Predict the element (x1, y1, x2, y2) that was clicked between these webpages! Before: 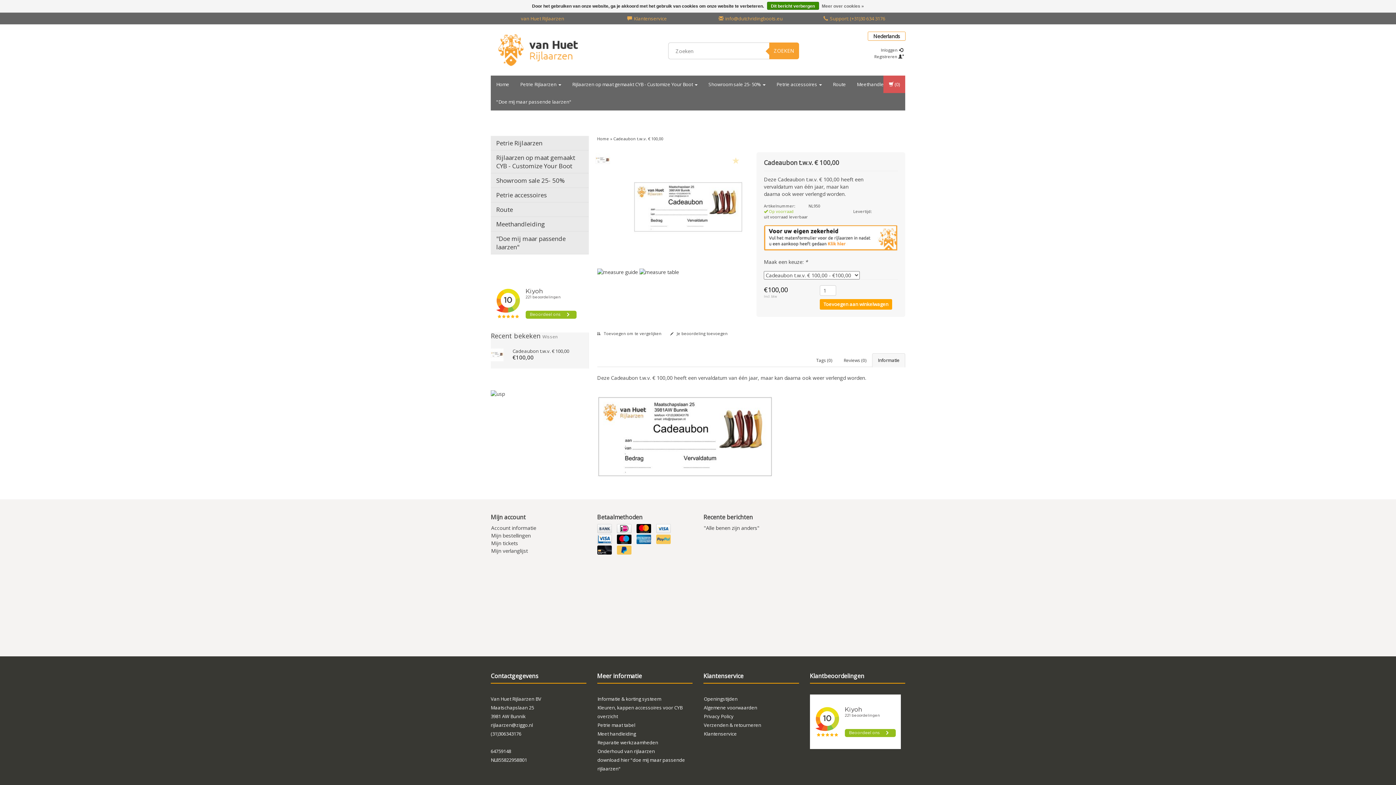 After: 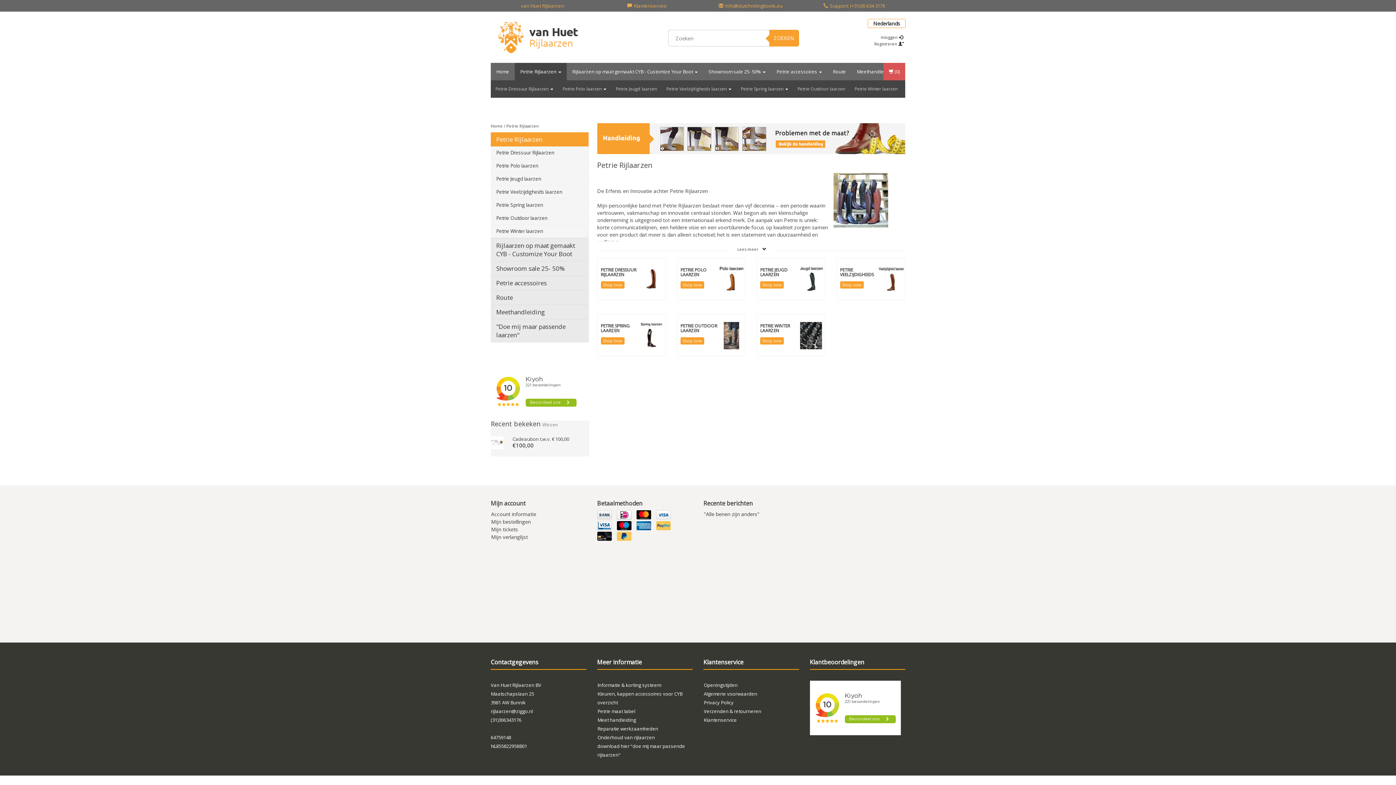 Action: bbox: (514, 75, 566, 93) label: Petrie Rijlaarzen 